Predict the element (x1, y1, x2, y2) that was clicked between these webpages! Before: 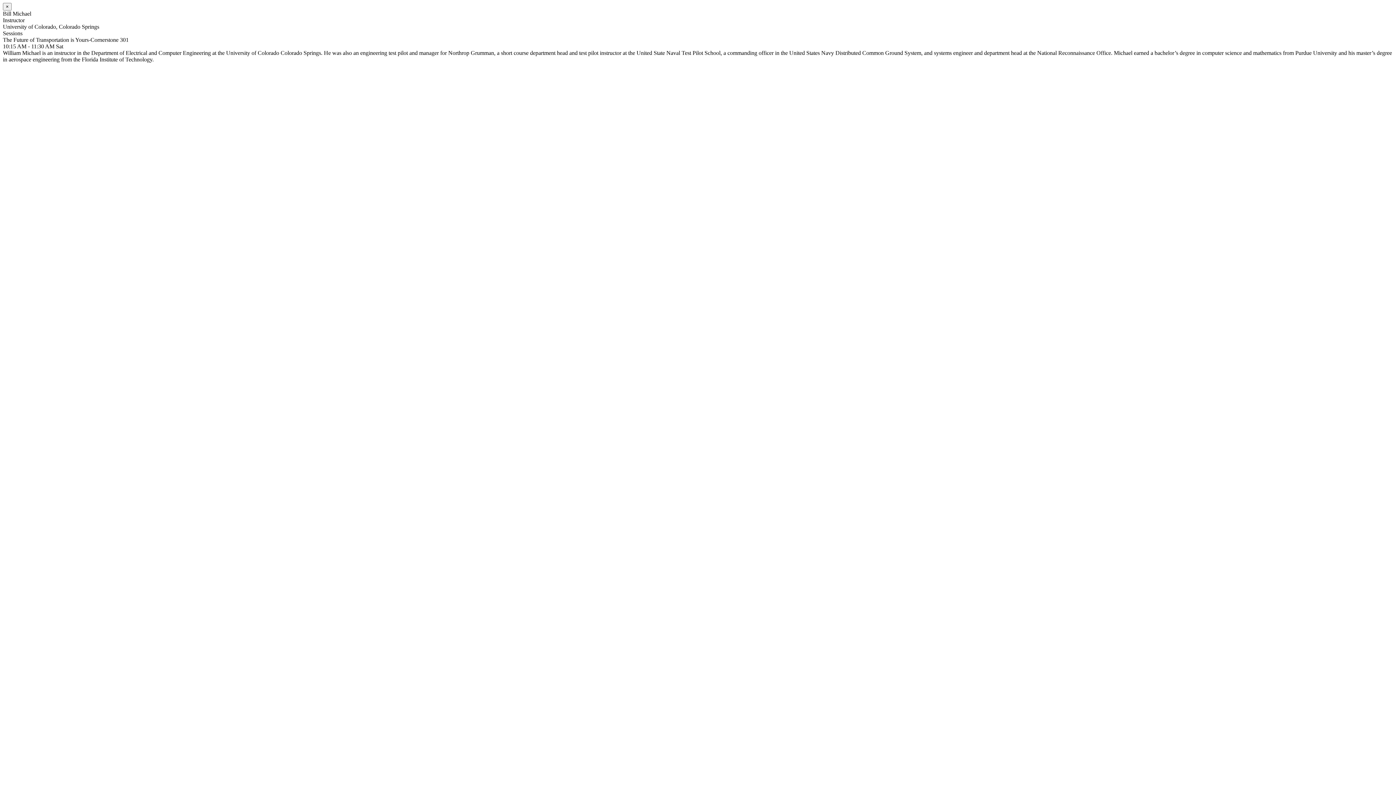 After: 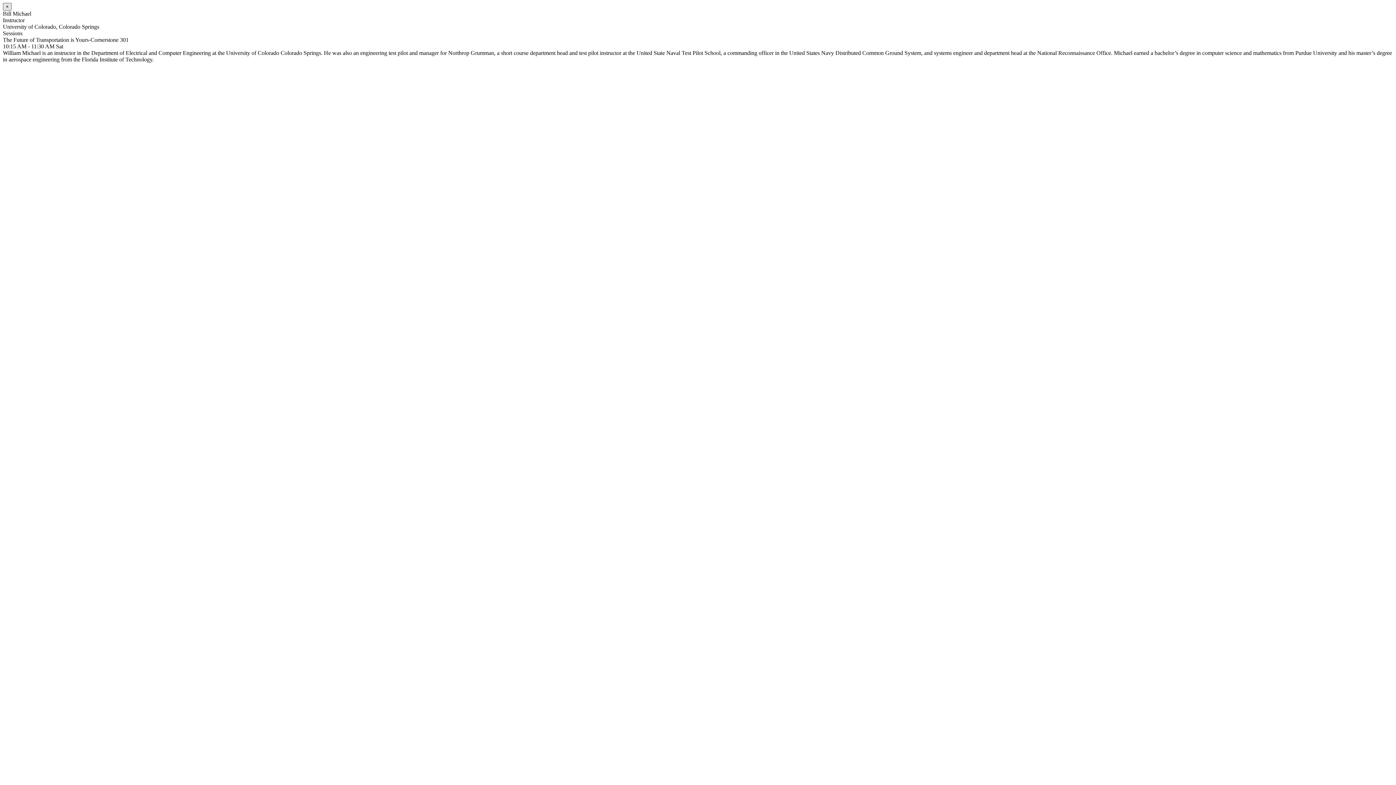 Action: bbox: (2, 2, 11, 10) label: Close